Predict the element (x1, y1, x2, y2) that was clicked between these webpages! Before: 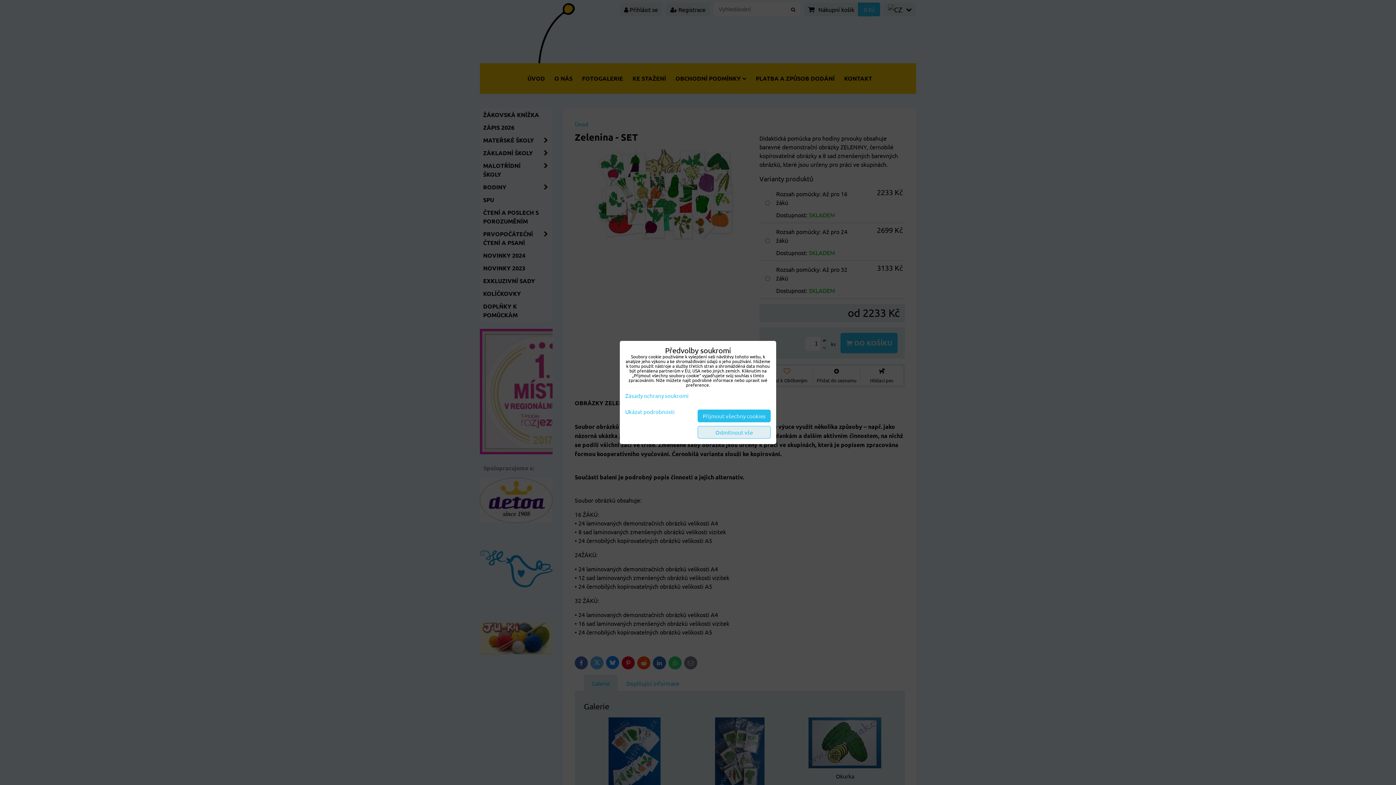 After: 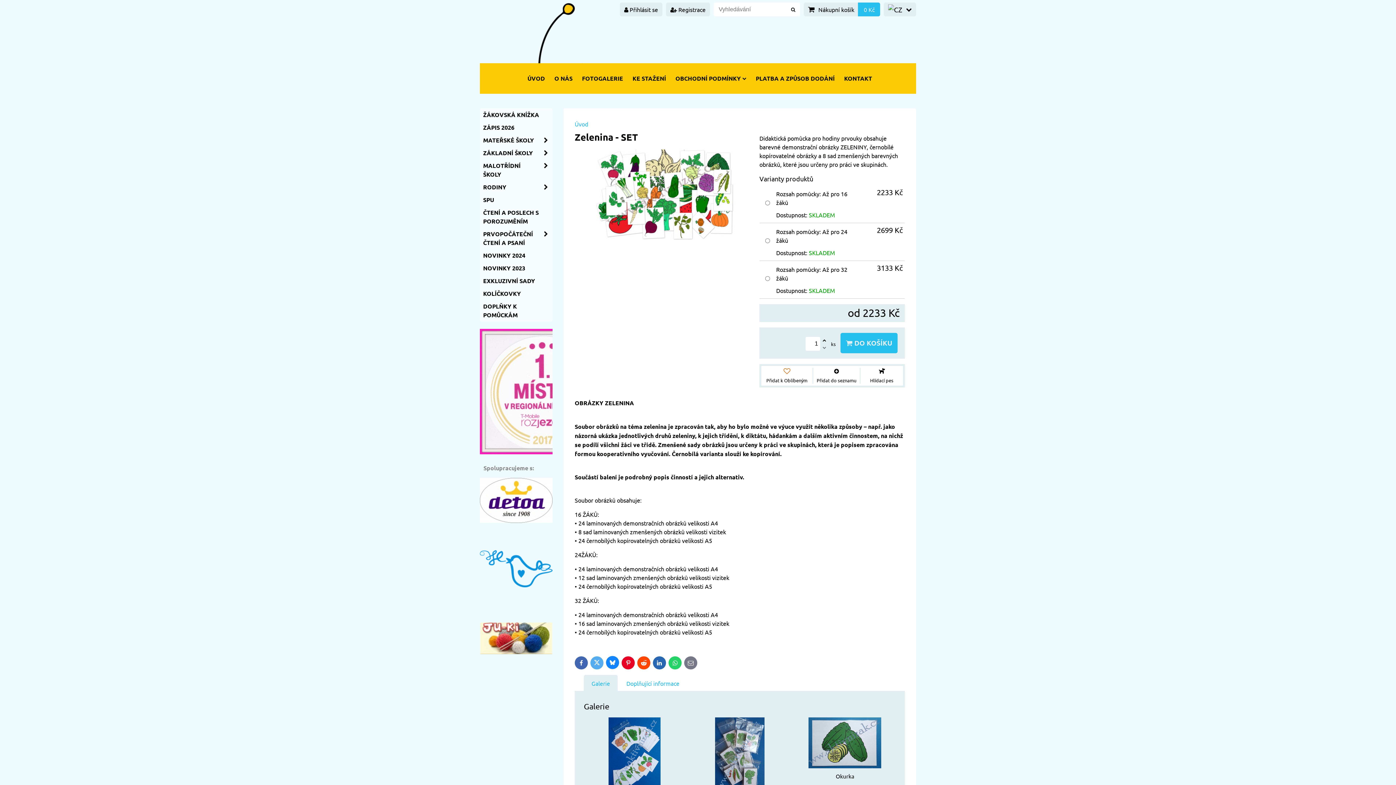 Action: bbox: (697, 426, 770, 438) label: Odmítnout vše